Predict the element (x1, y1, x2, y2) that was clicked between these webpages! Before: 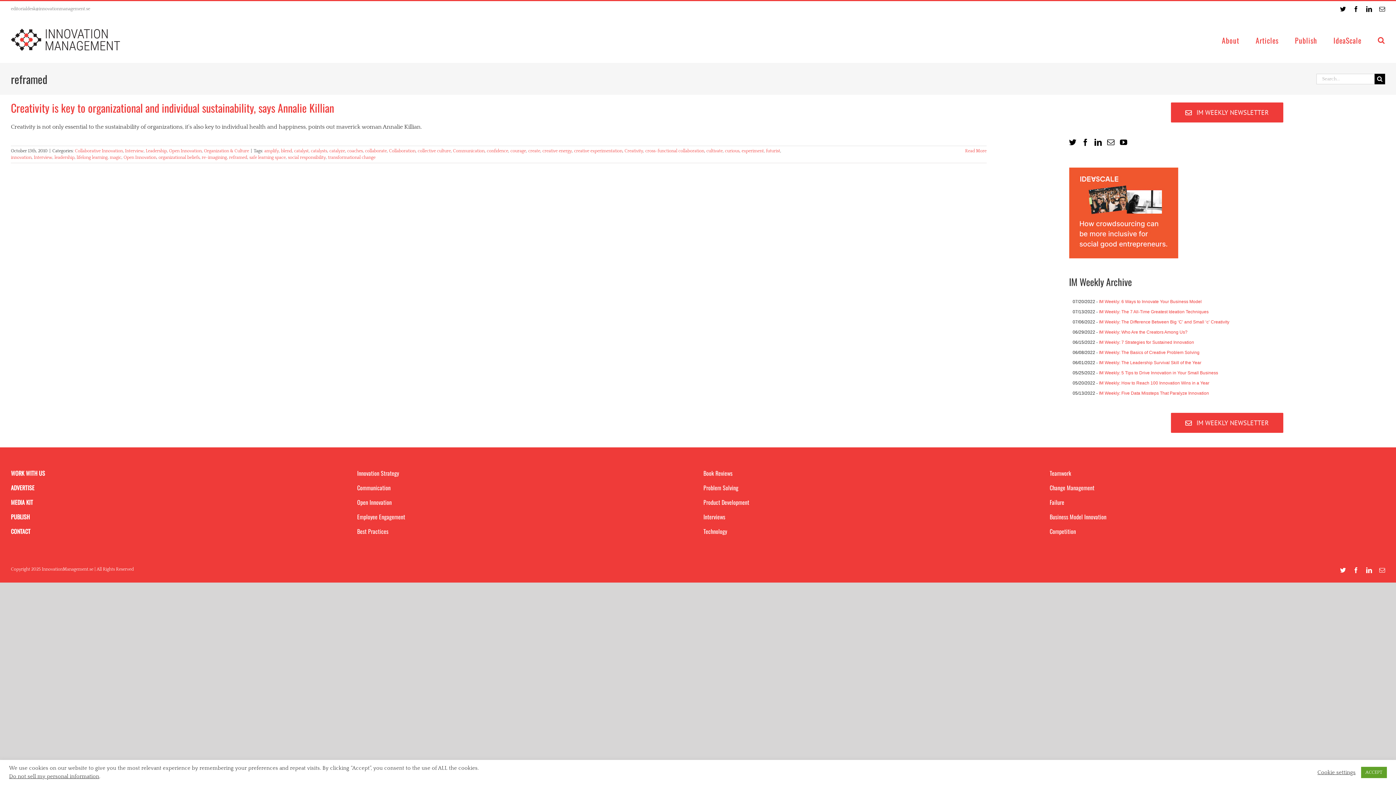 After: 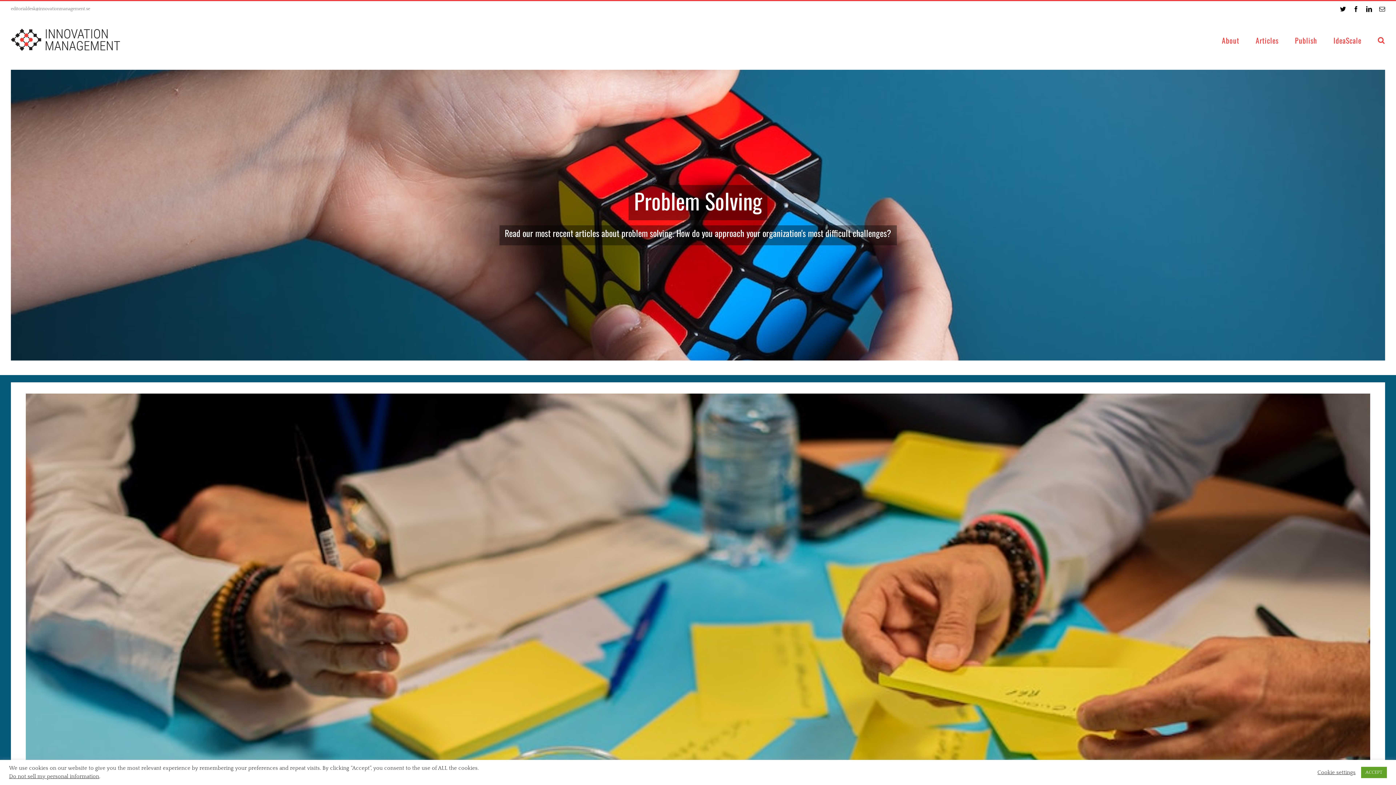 Action: label: Problem Solving bbox: (703, 483, 738, 492)